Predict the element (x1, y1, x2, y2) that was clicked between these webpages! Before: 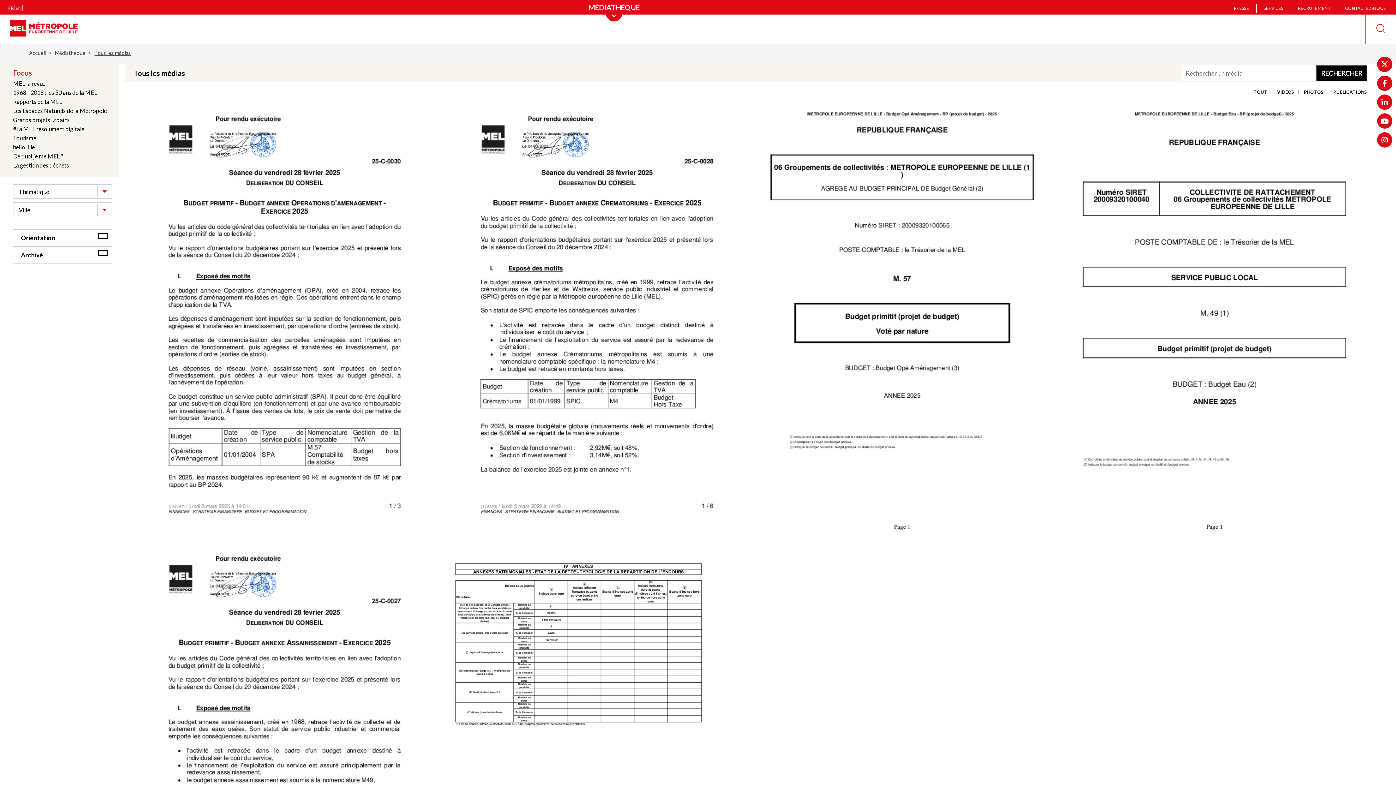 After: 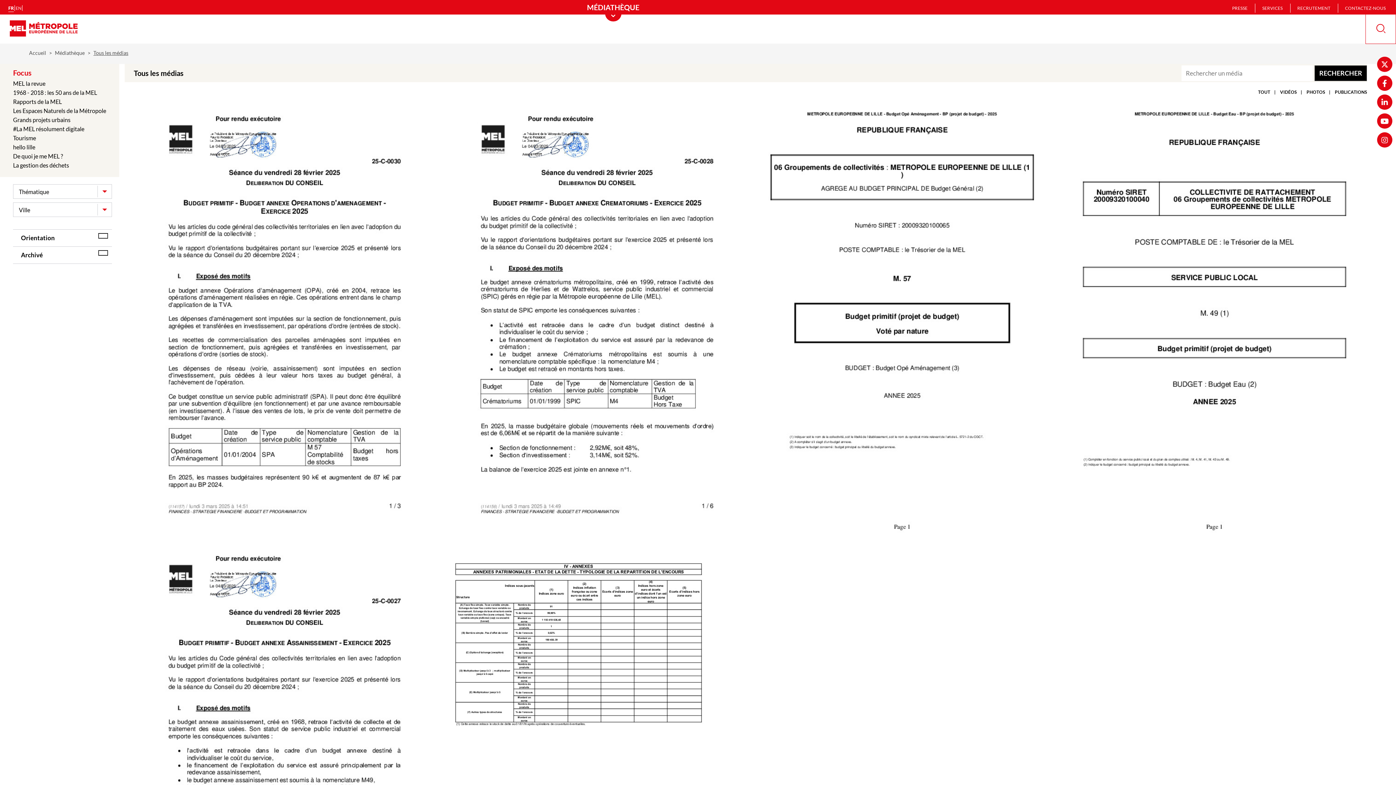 Action: label: English version bbox: (15, 5, 21, 10)